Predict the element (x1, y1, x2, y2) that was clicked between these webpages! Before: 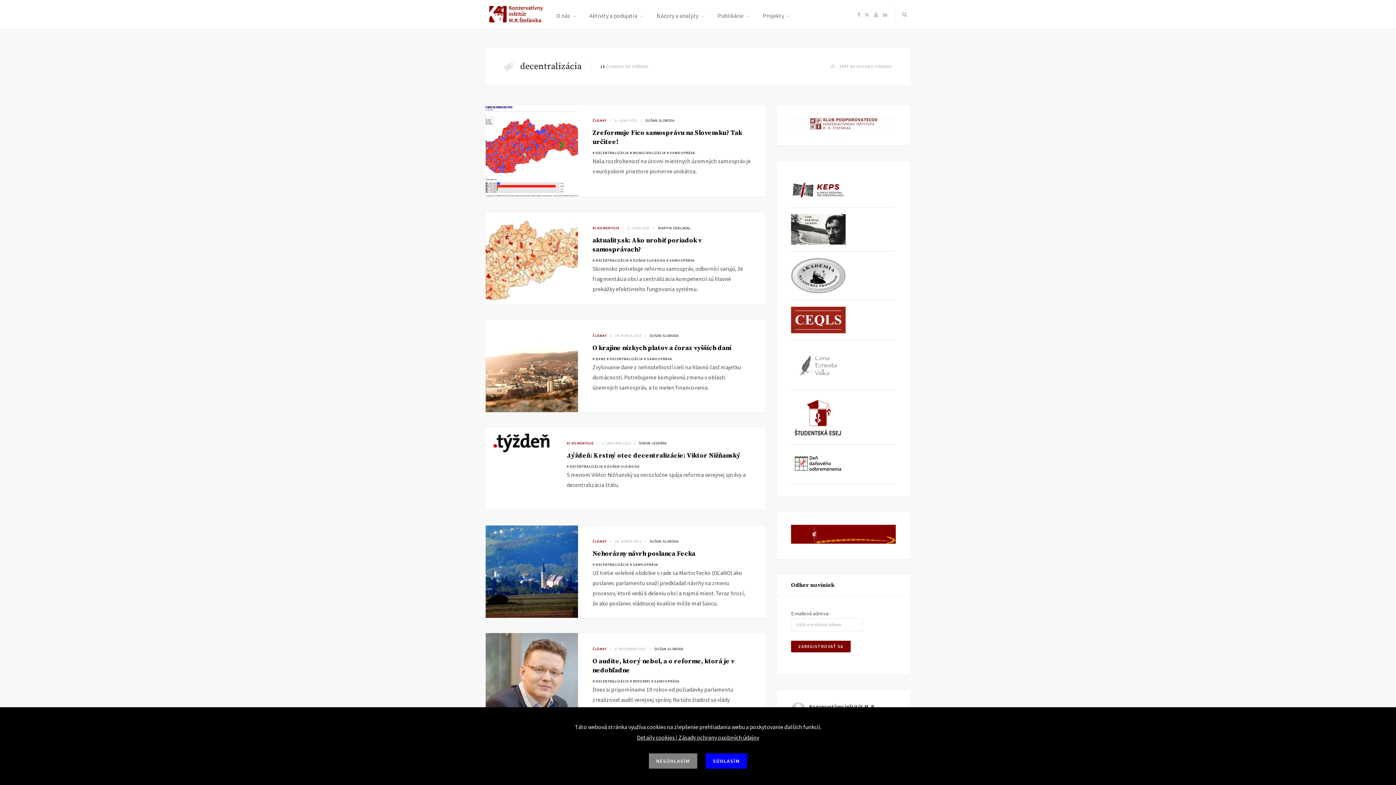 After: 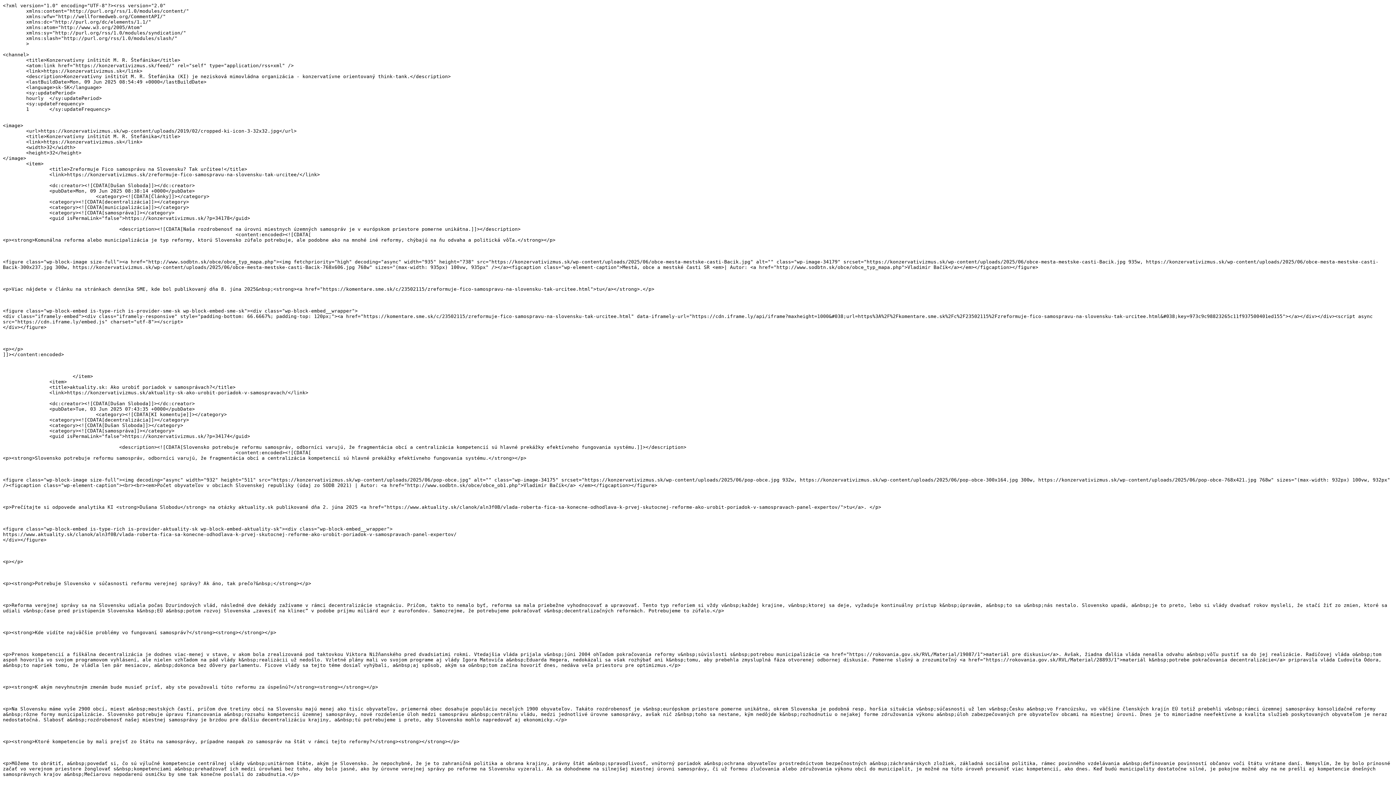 Action: label: RSS bbox: (863, 5, 870, 24)